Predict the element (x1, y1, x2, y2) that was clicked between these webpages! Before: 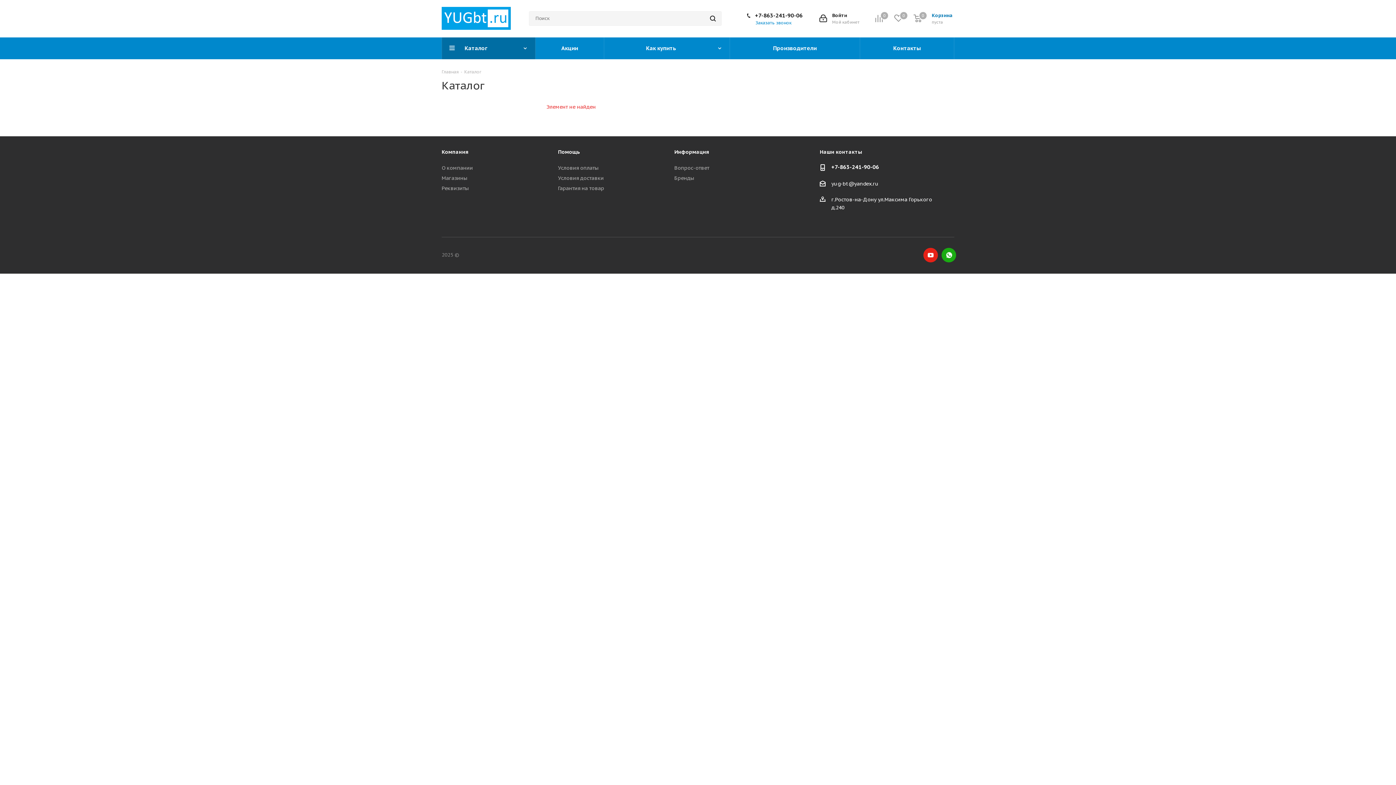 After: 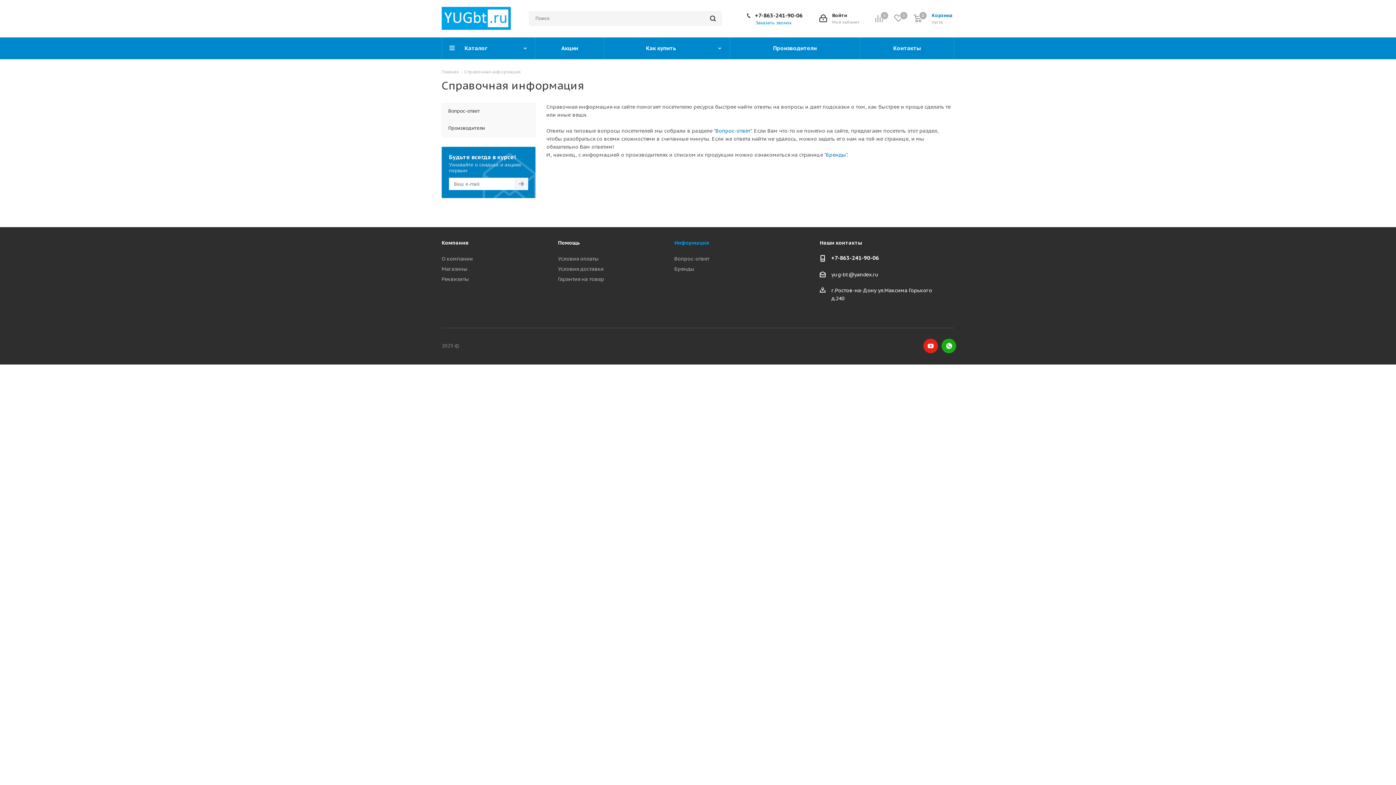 Action: bbox: (674, 148, 709, 155) label: Информация